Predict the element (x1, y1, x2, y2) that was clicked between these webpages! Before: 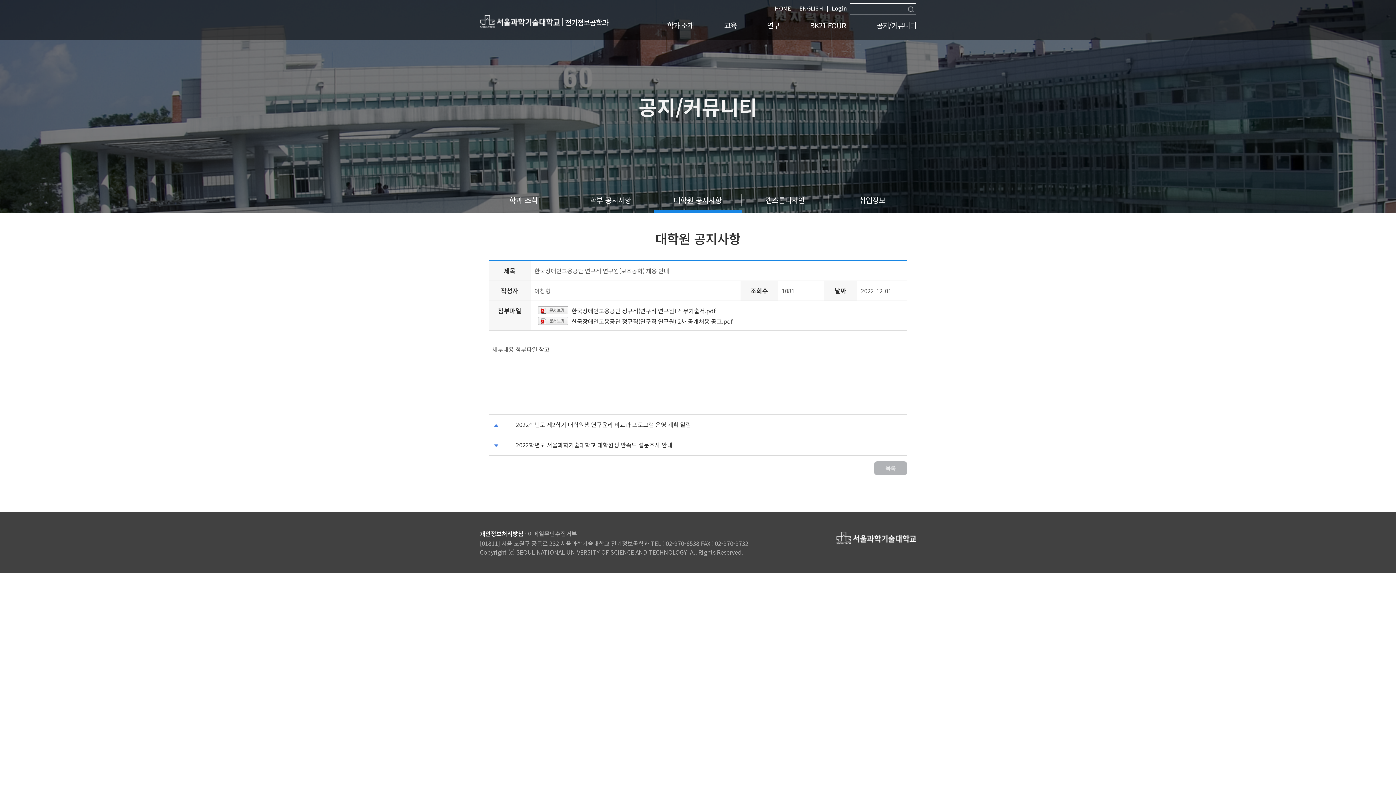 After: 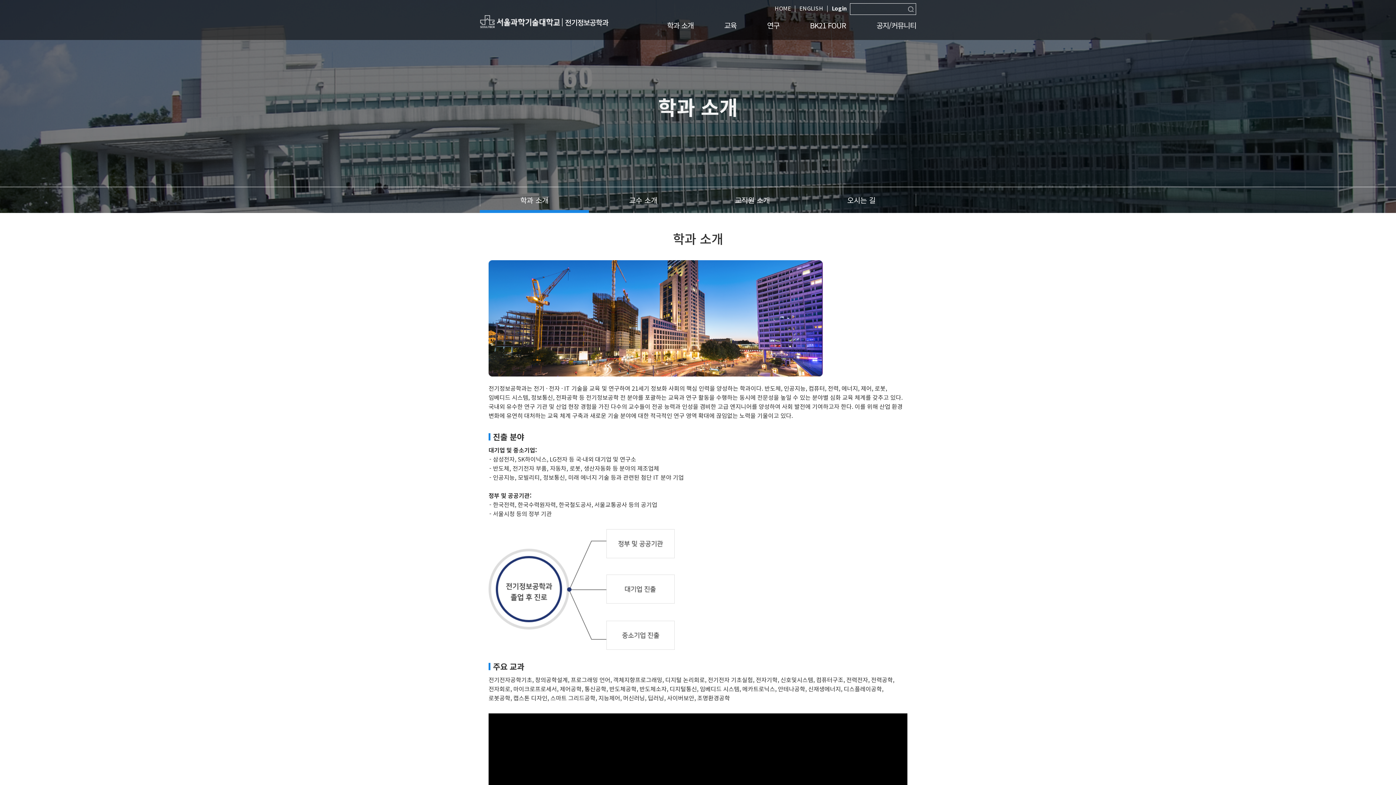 Action: label: 학과 소개 bbox: (667, 16, 693, 34)